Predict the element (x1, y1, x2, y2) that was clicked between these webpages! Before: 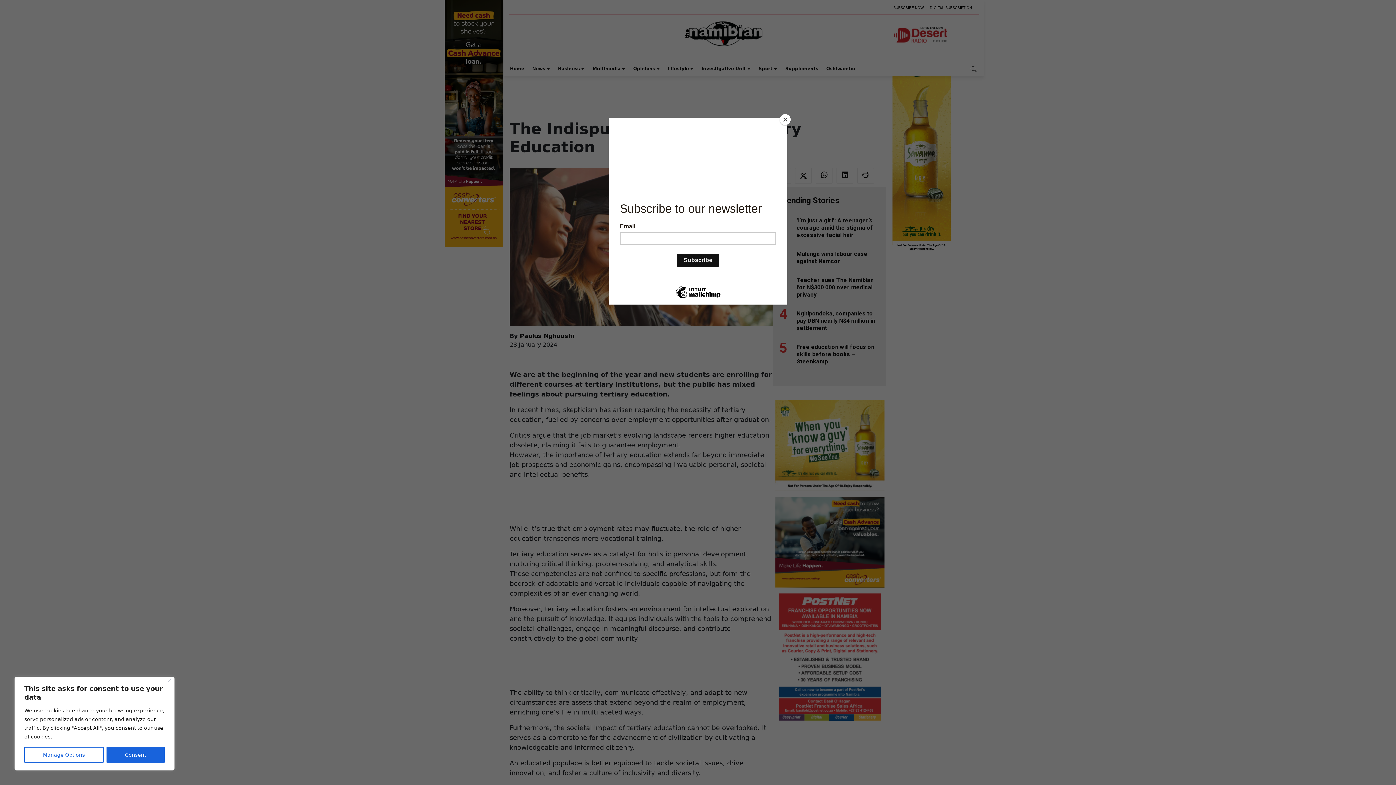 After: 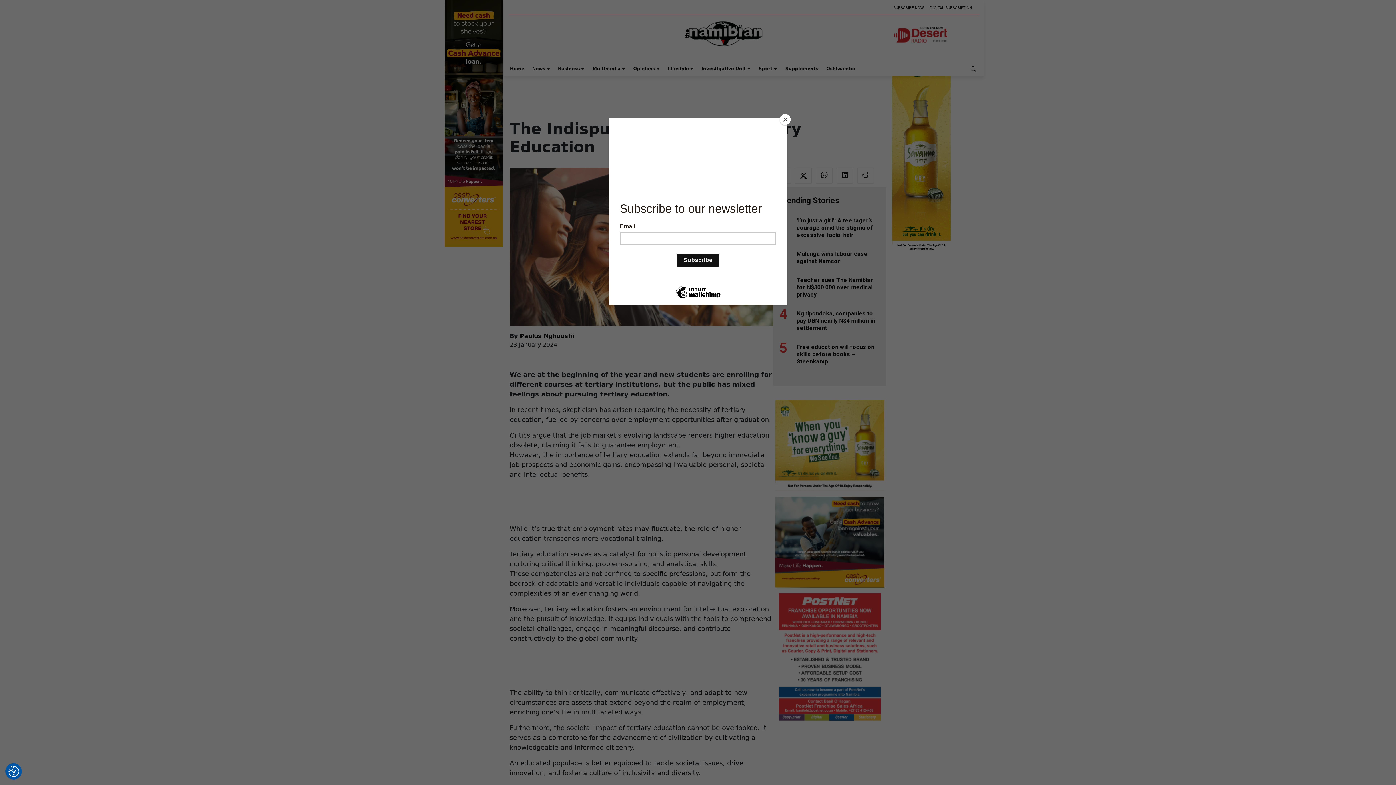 Action: bbox: (106, 747, 164, 763) label: Consent